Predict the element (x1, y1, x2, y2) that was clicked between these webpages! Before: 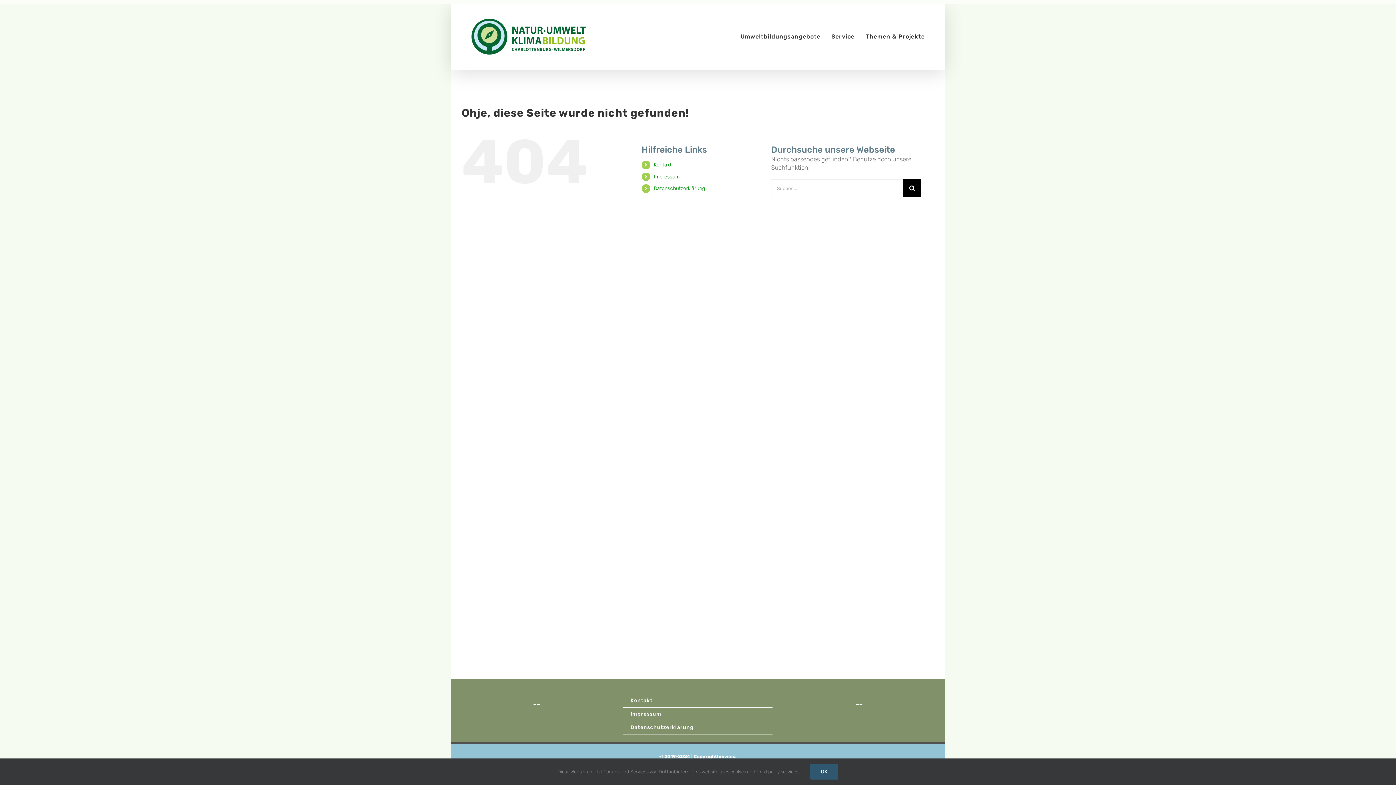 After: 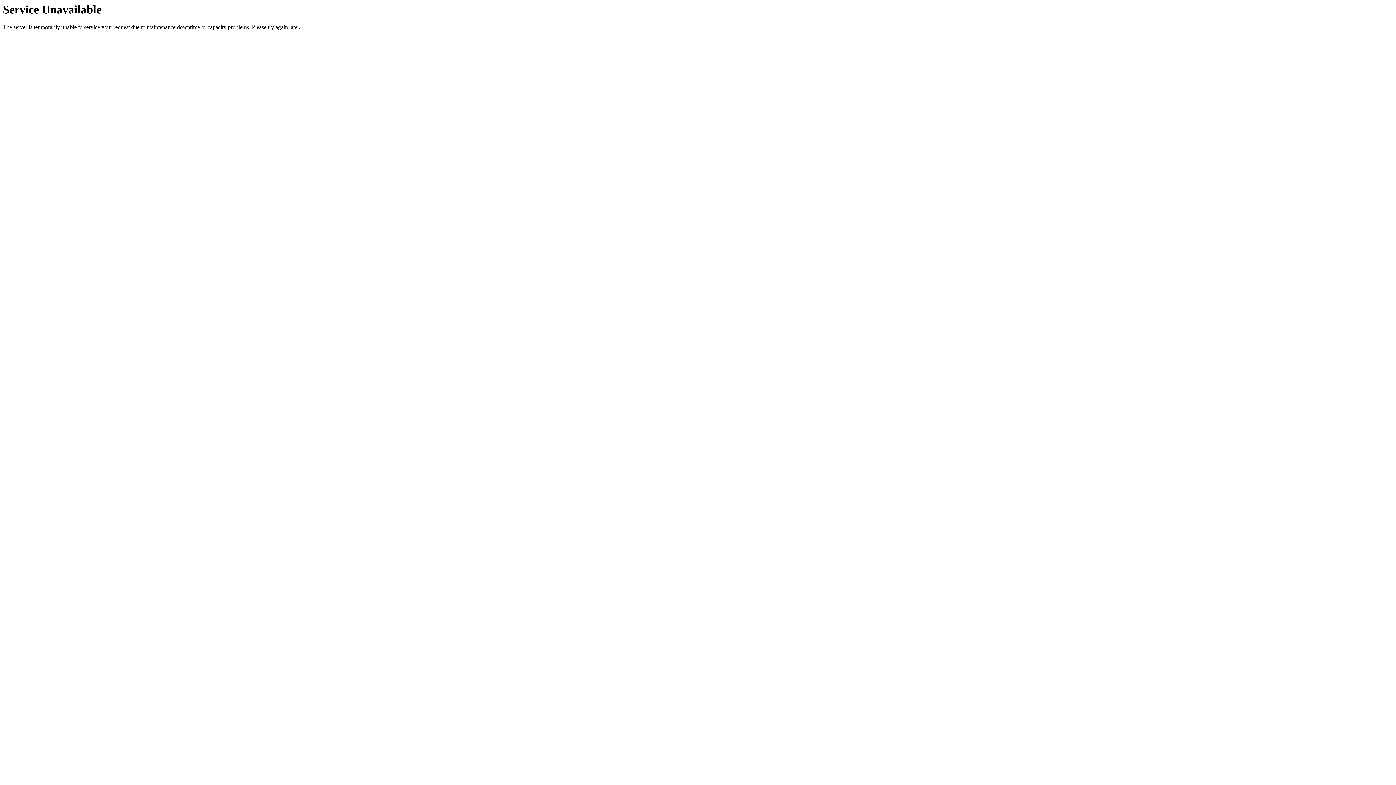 Action: bbox: (653, 185, 705, 191) label: Datenschutzerklärung